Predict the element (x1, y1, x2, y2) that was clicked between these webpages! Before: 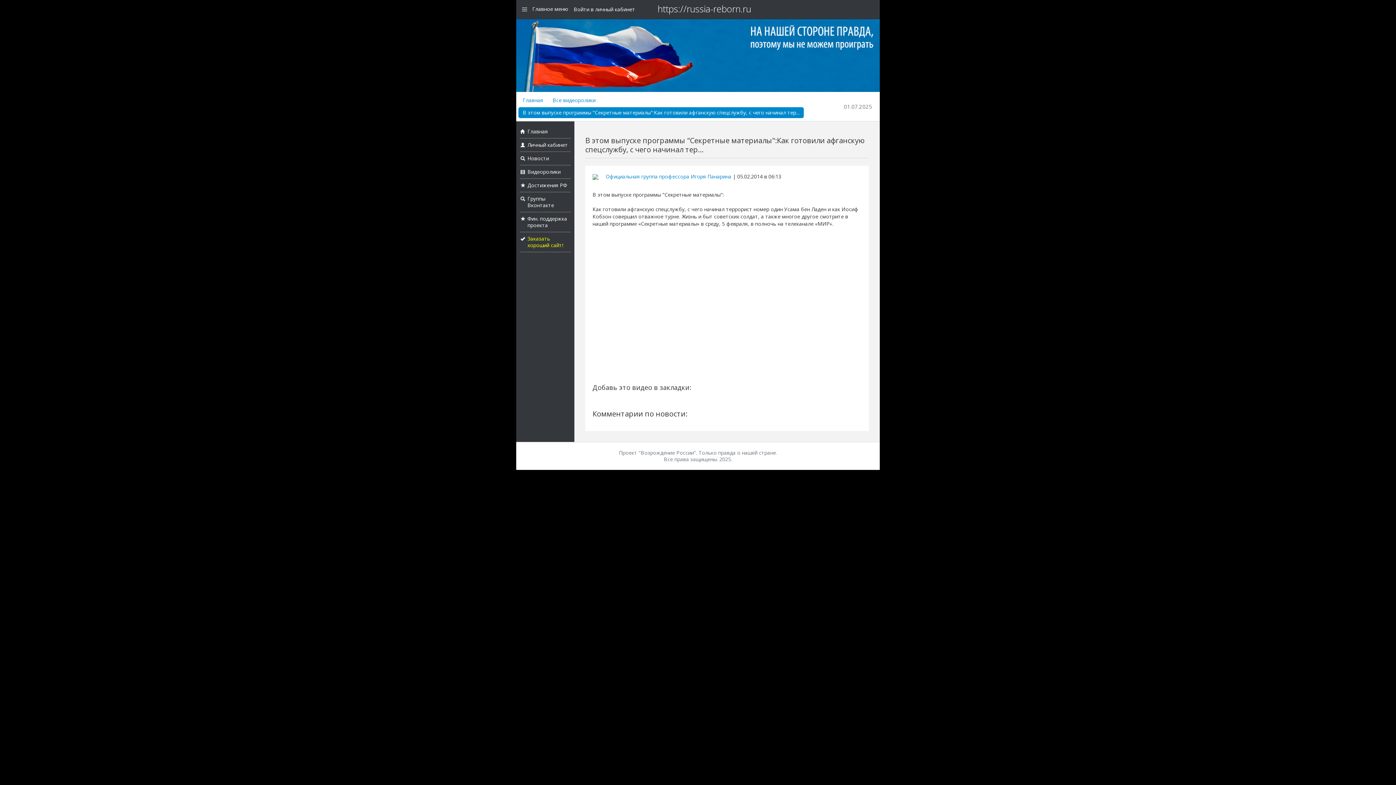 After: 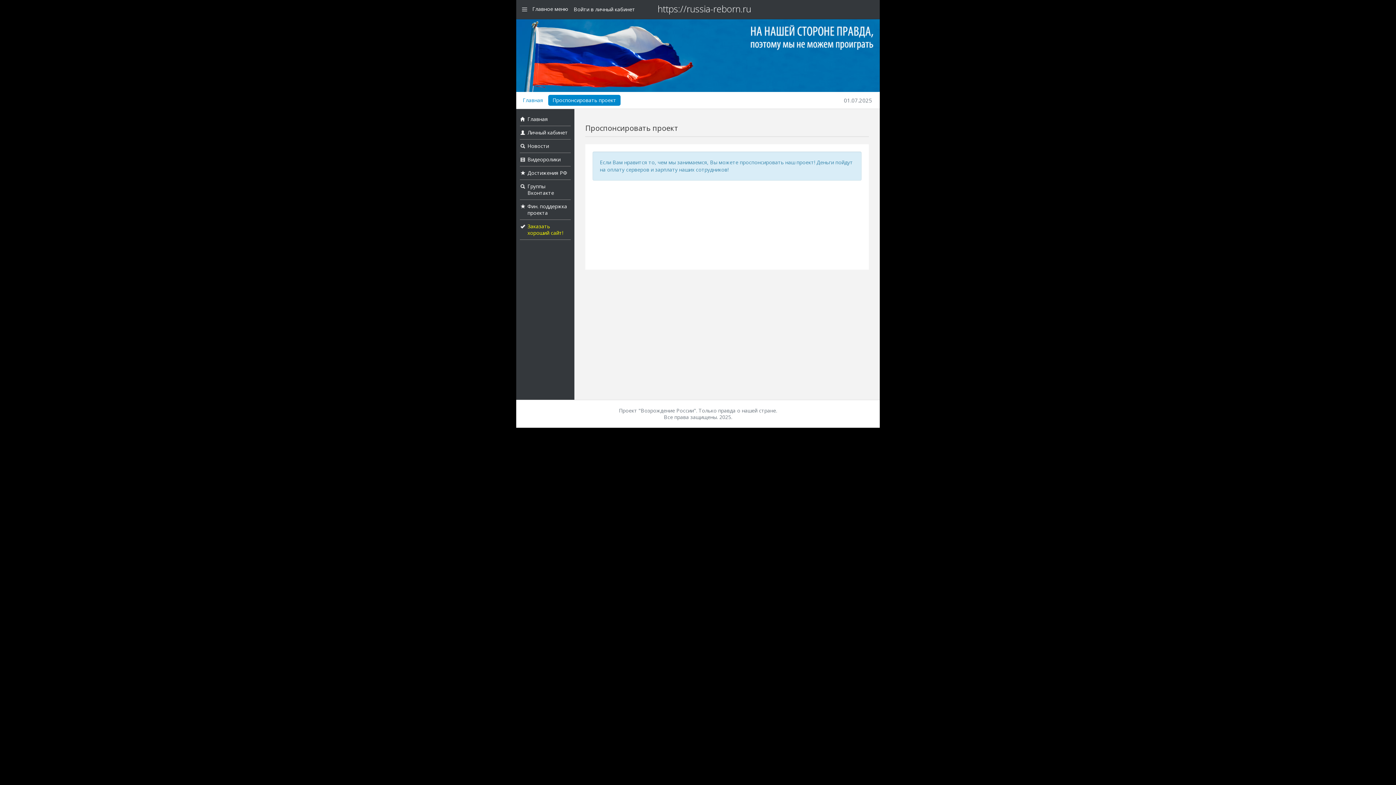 Action: label: Фин. поддержка проекта bbox: (527, 215, 567, 228)